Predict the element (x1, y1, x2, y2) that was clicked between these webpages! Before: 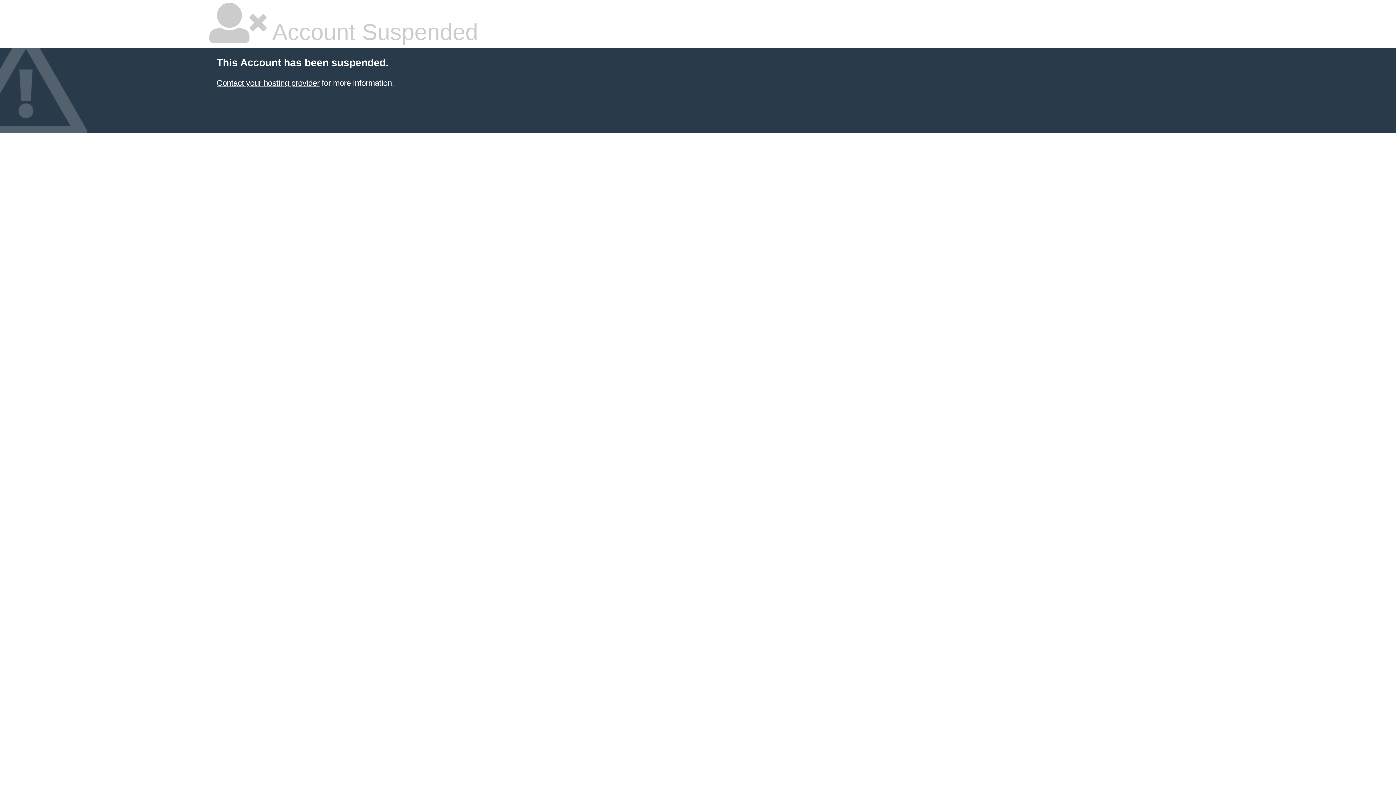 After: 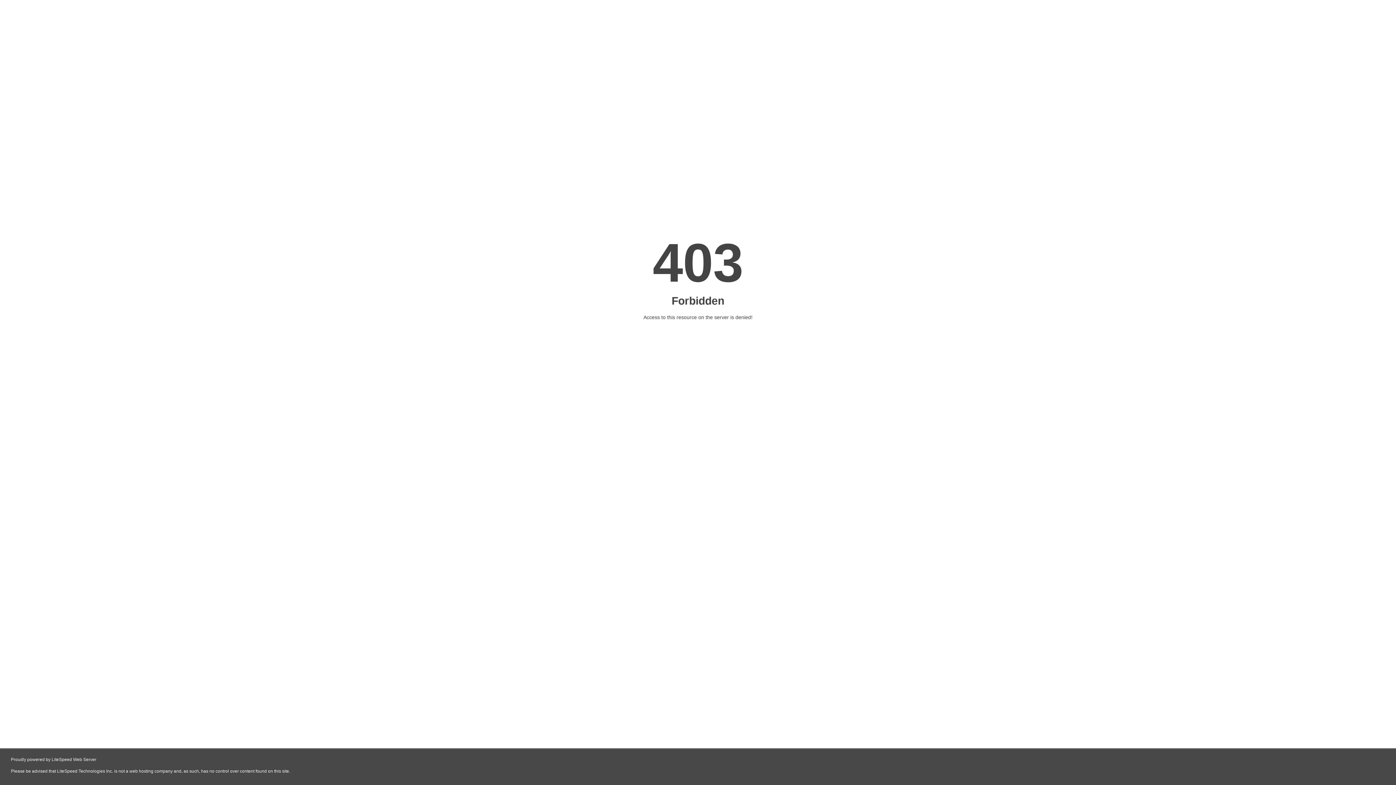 Action: label: Contact your hosting provider bbox: (216, 78, 319, 87)